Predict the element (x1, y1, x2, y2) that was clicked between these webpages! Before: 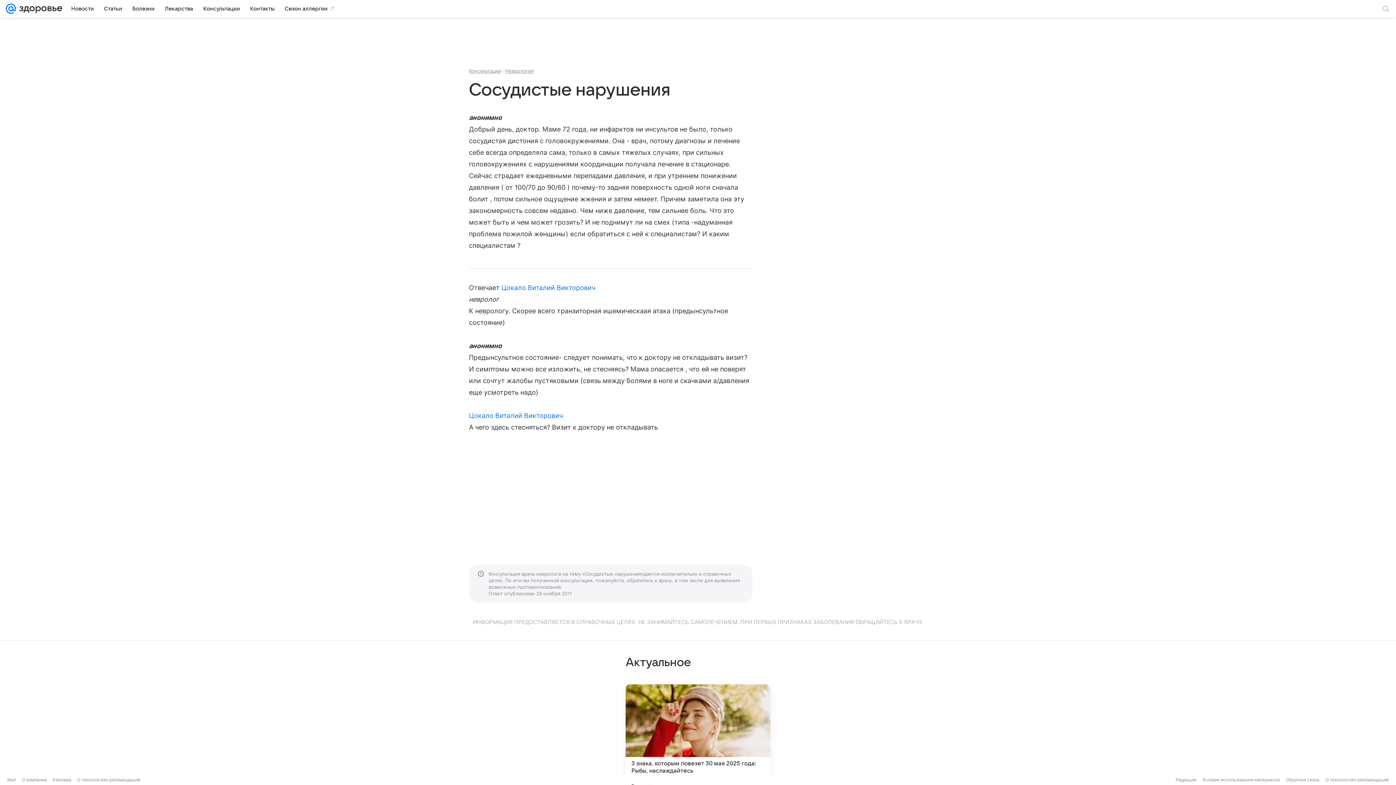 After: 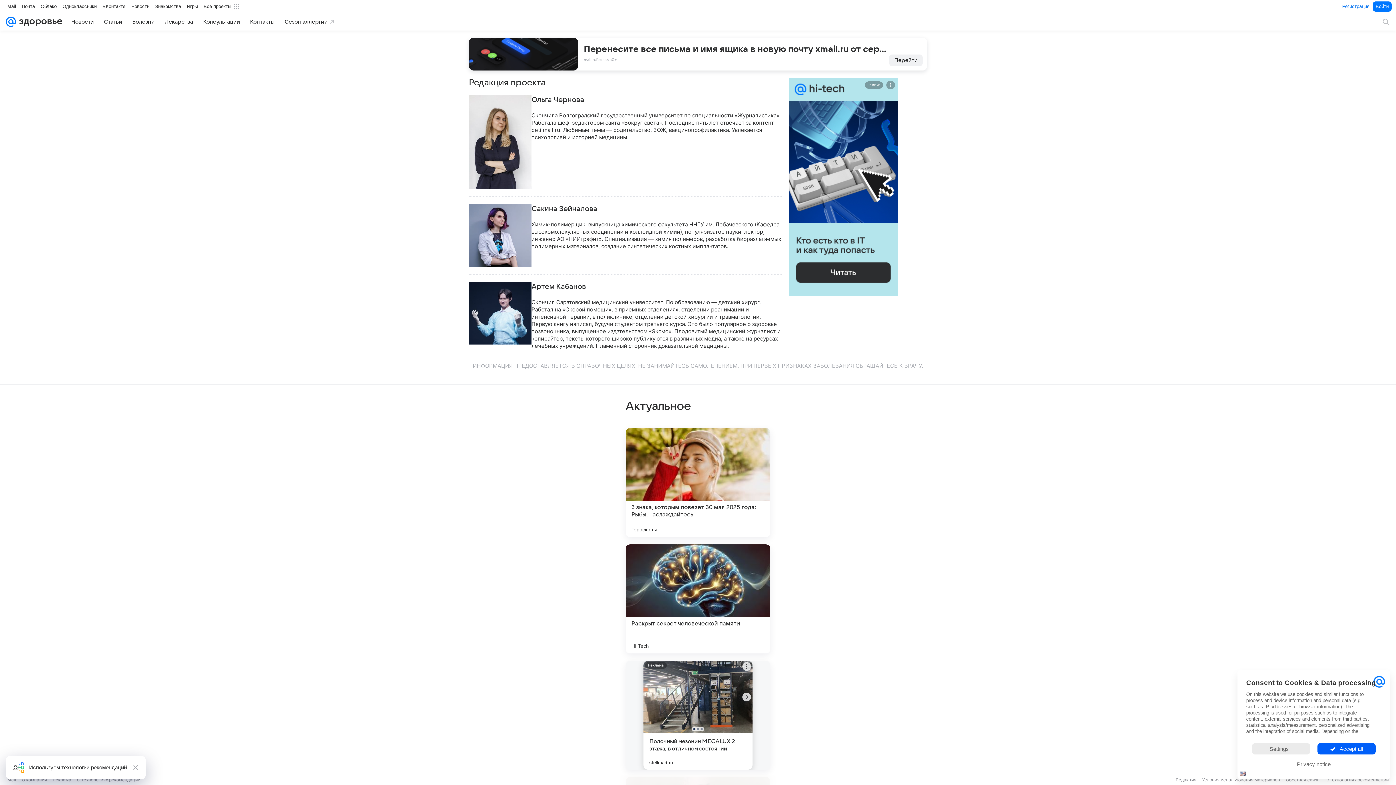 Action: bbox: (1176, 777, 1196, 782) label: Редакция